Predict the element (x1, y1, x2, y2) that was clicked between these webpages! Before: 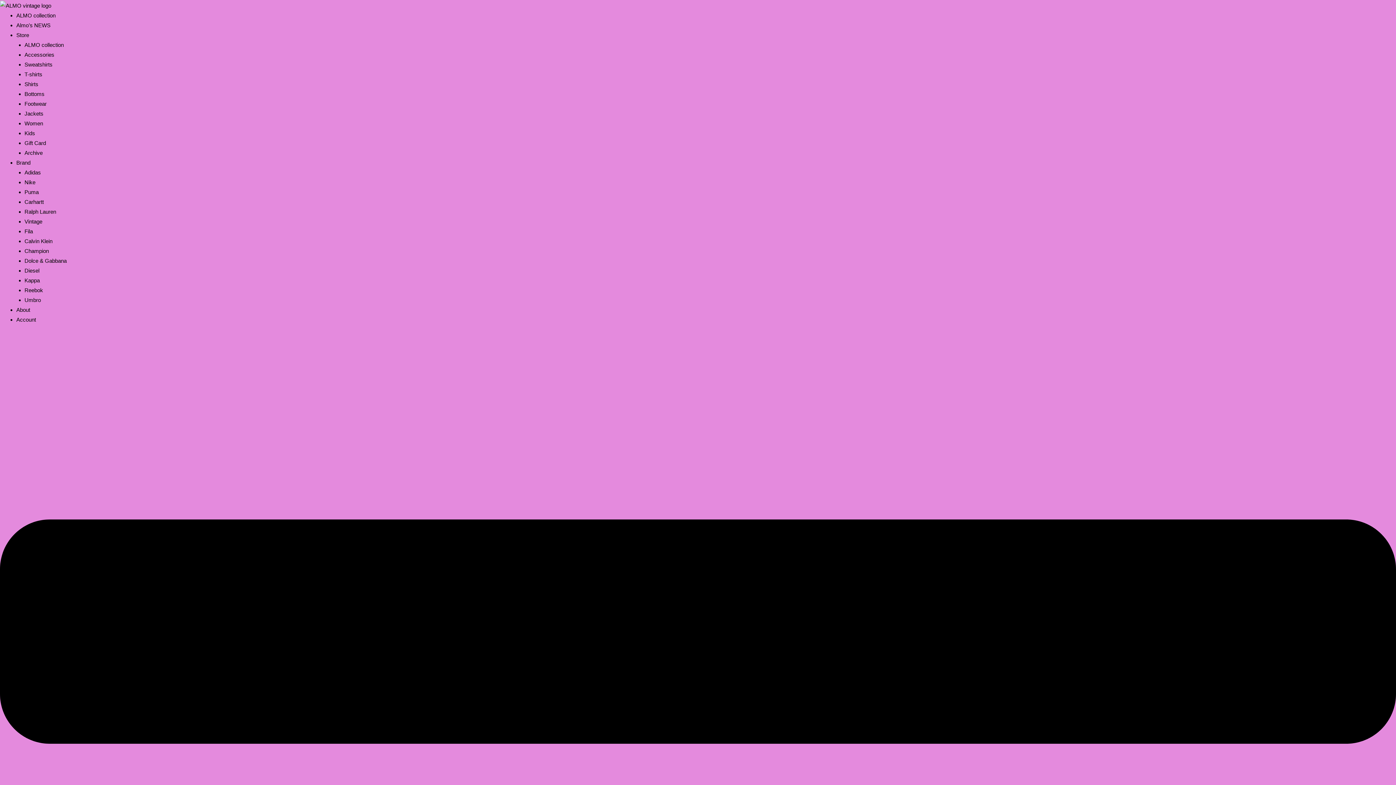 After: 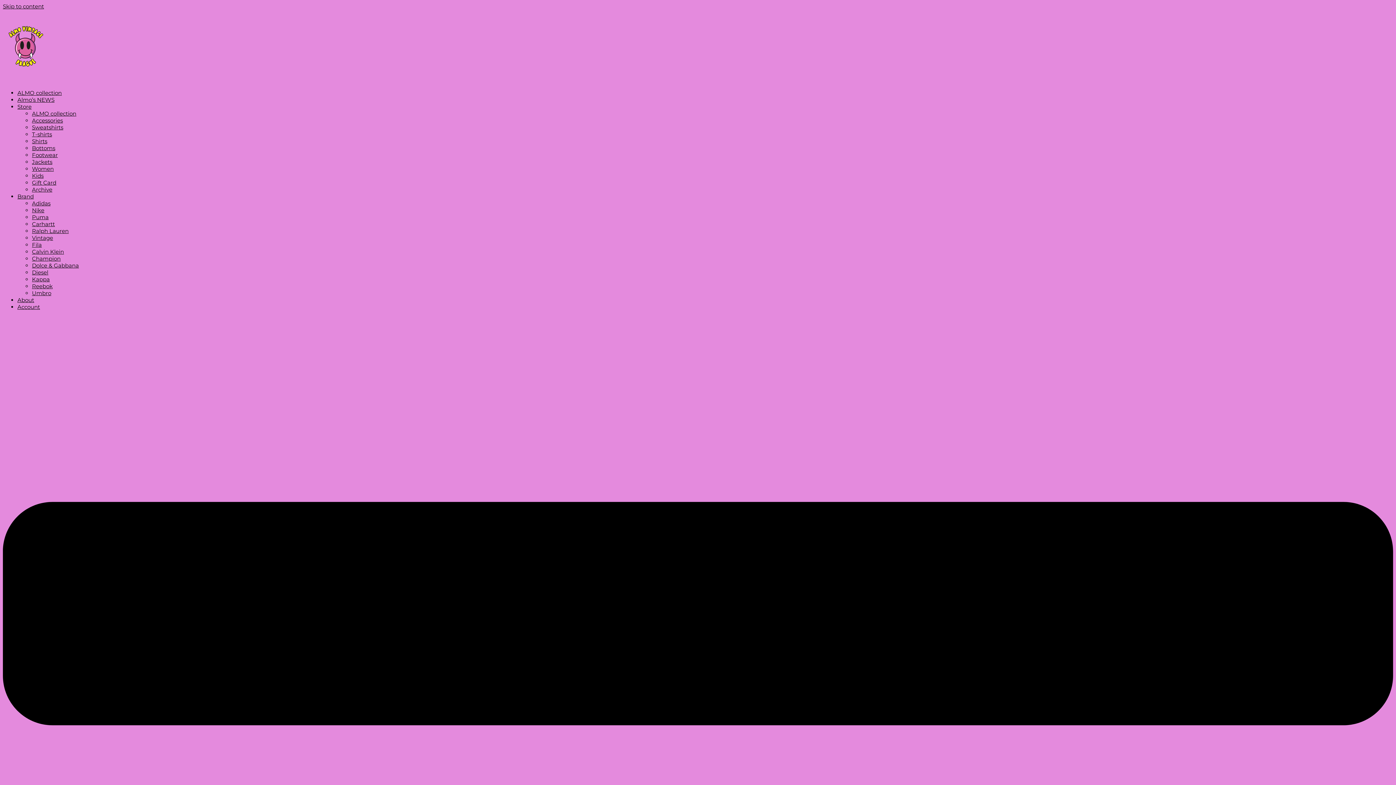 Action: bbox: (24, 228, 32, 234) label: Fila